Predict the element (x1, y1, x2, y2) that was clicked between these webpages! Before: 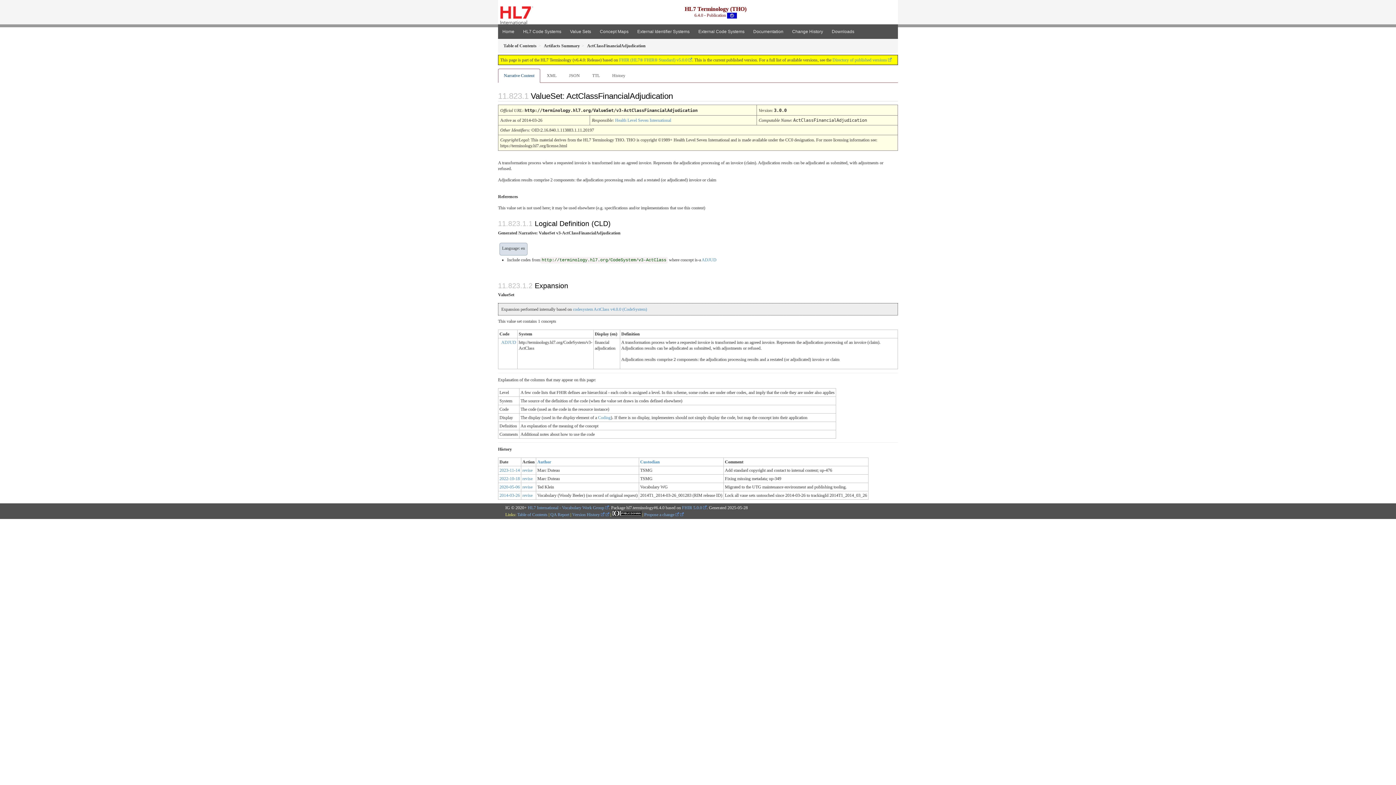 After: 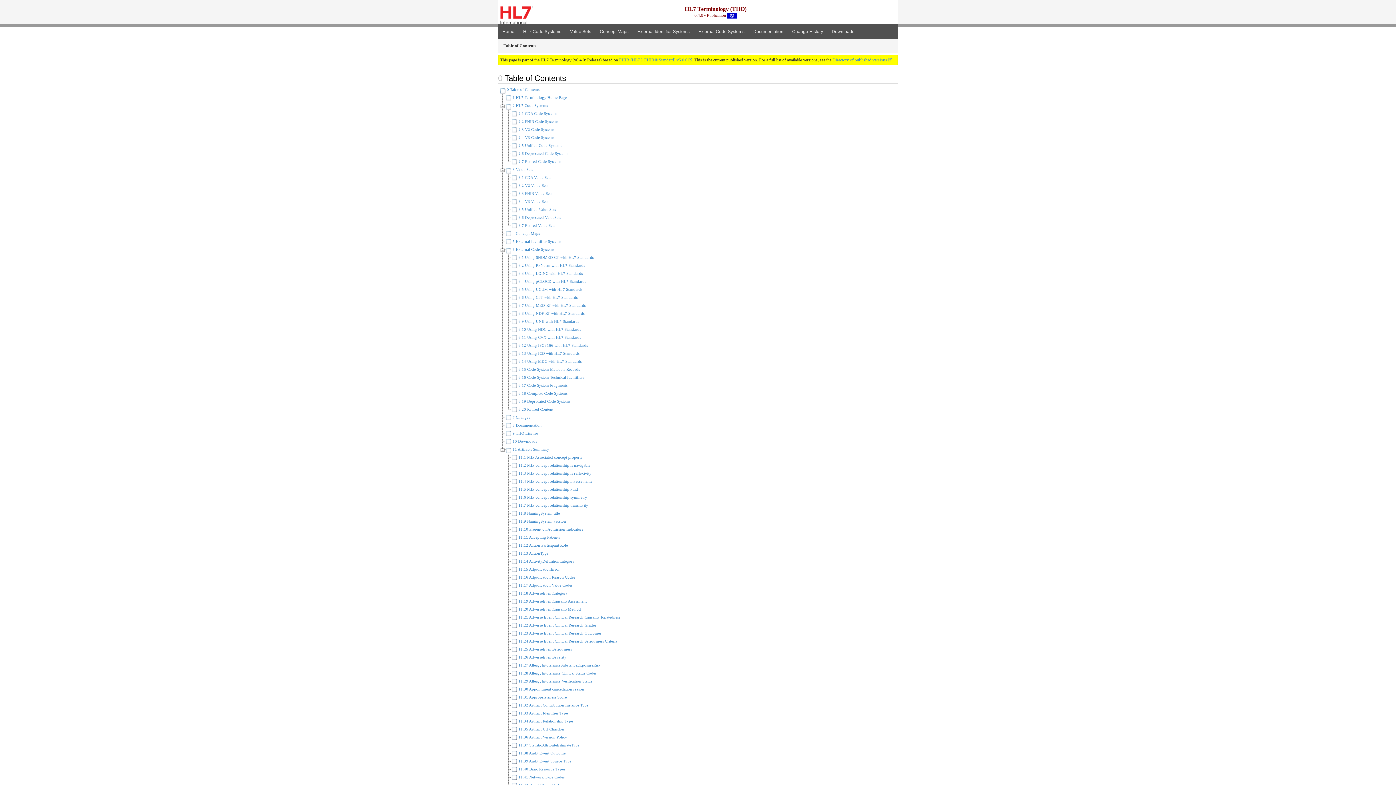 Action: bbox: (517, 512, 547, 517) label: Table of Contents